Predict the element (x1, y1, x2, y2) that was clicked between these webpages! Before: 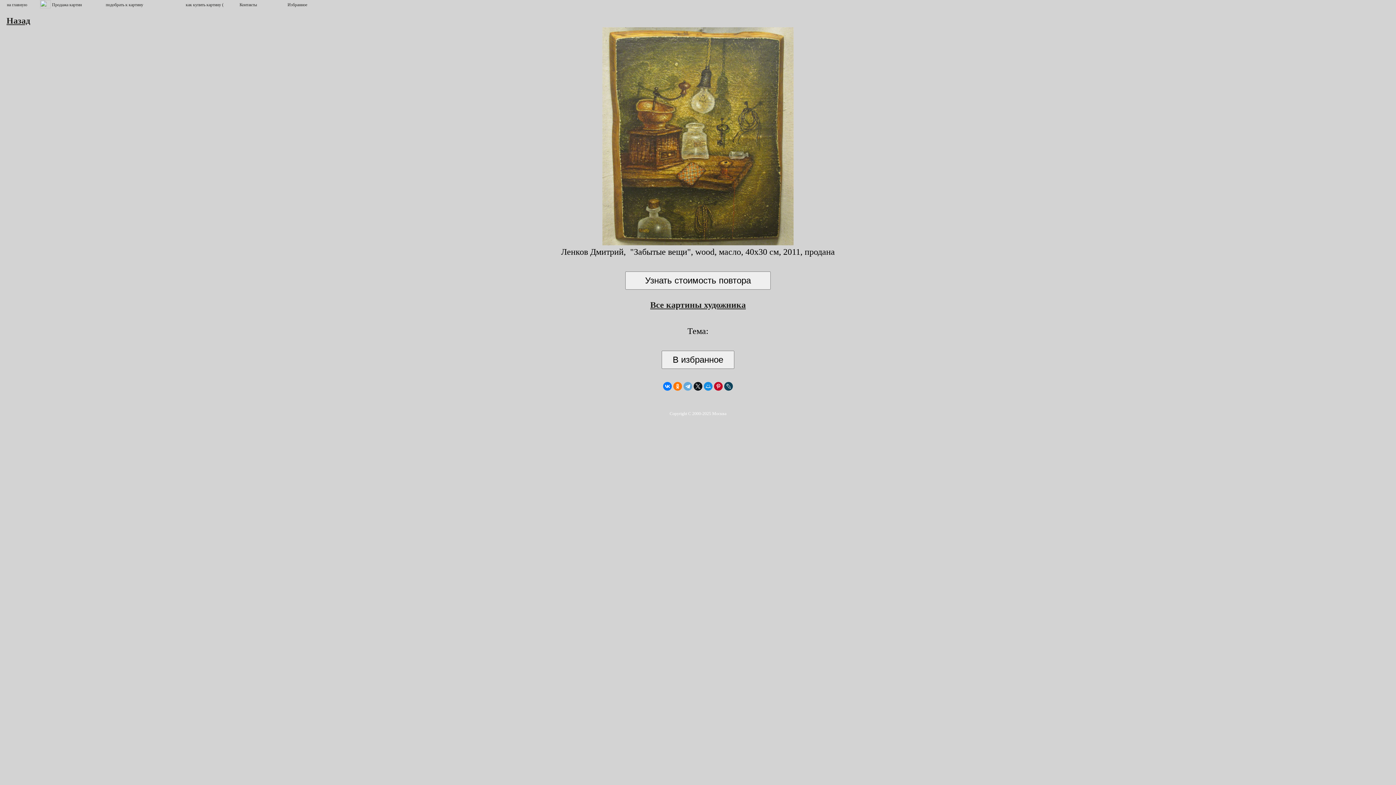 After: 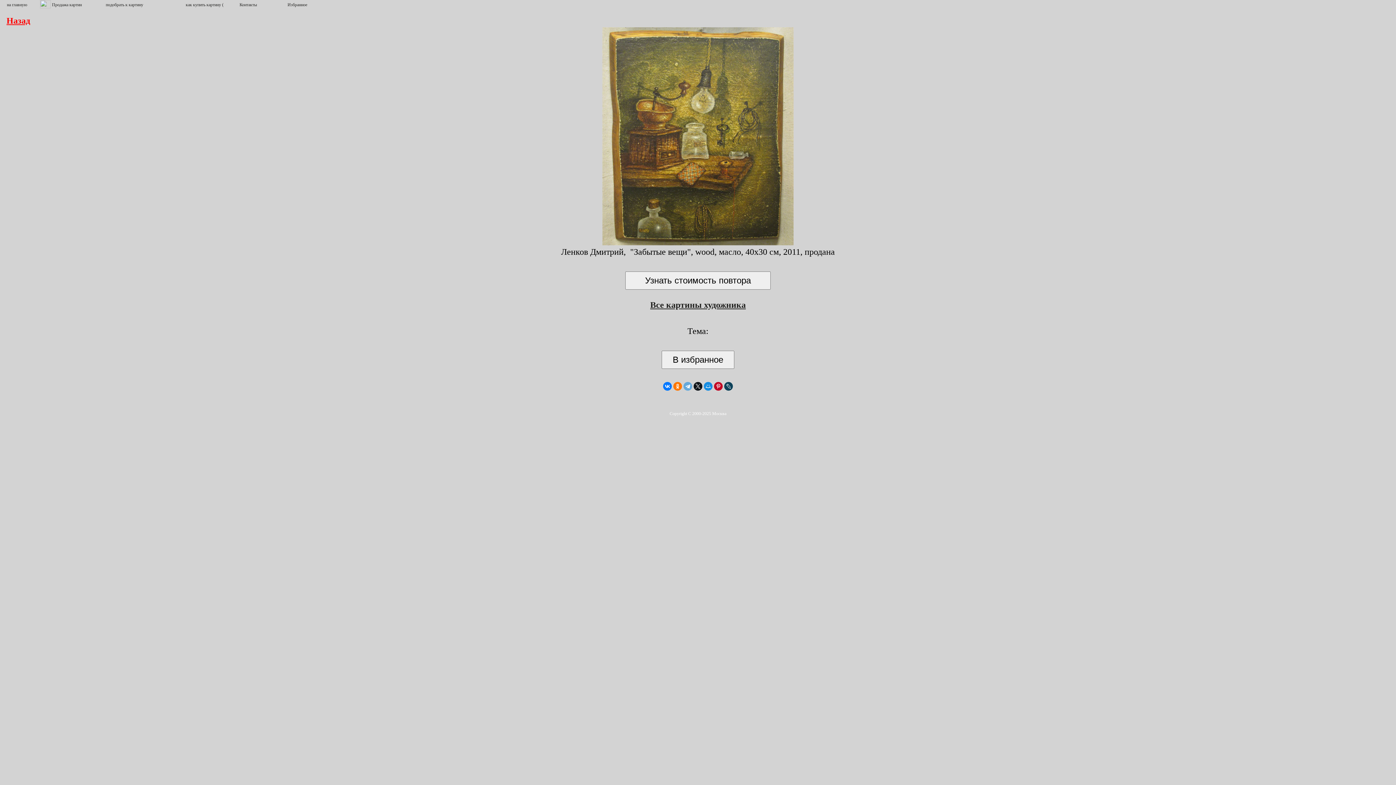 Action: label: Назад bbox: (6, 16, 30, 25)